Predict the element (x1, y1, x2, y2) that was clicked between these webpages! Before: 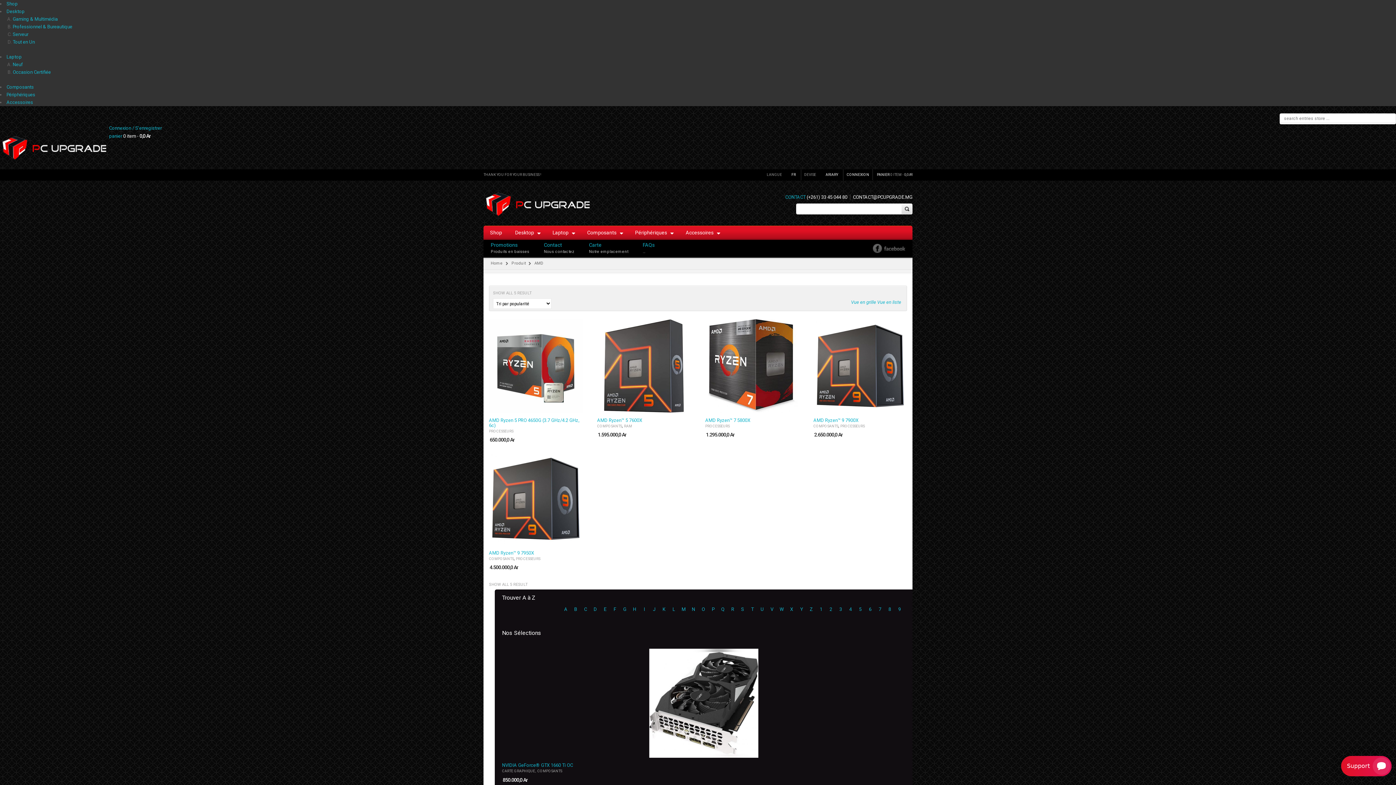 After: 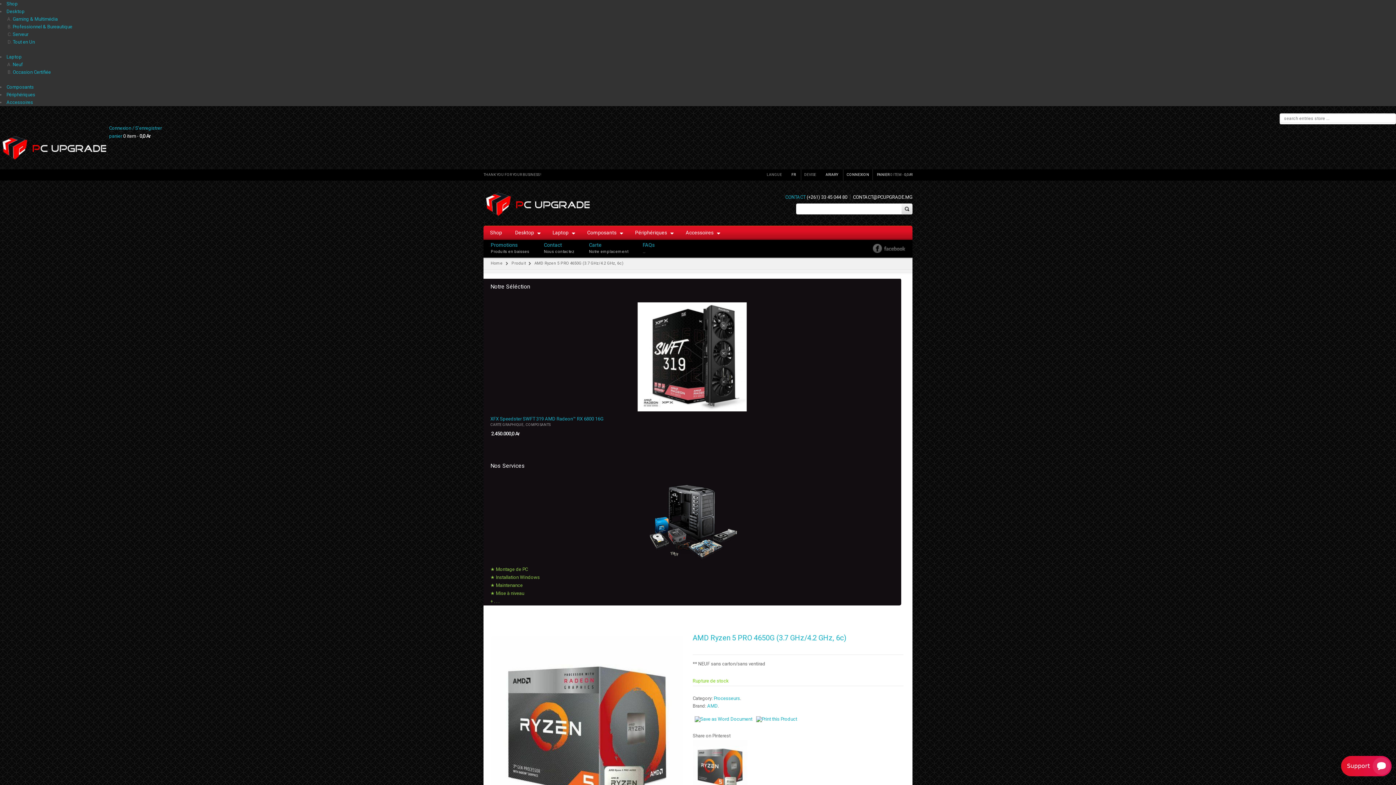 Action: bbox: (489, 319, 582, 412)